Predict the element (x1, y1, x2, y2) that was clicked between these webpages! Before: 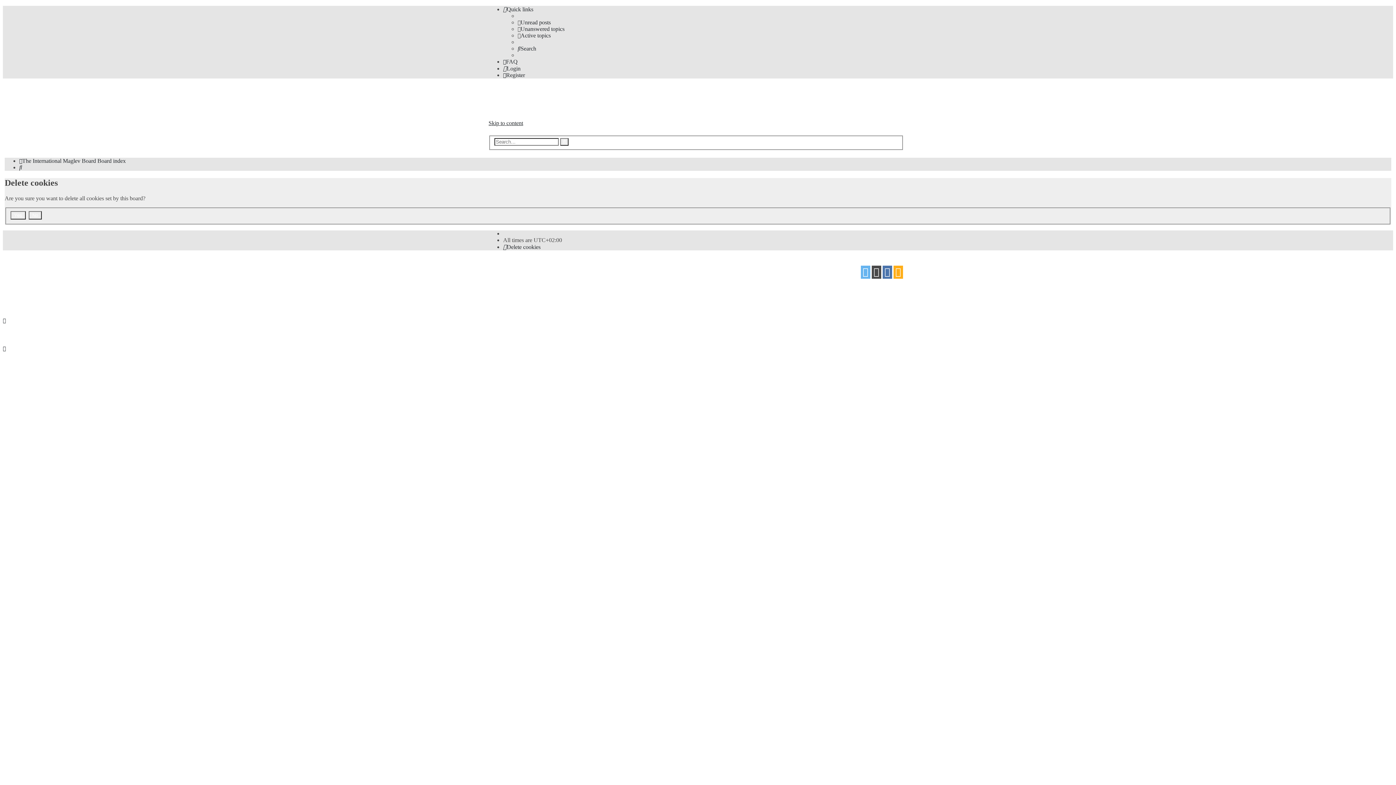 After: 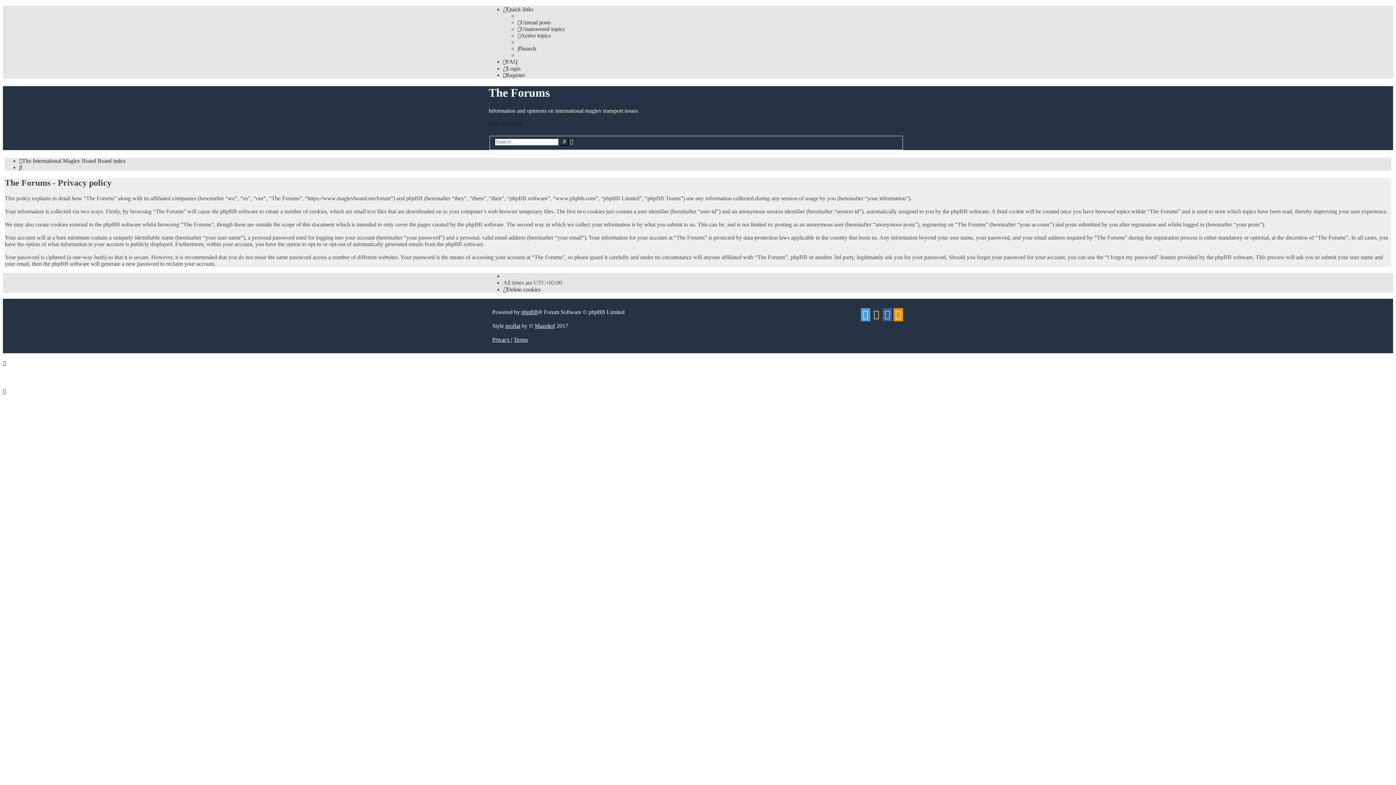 Action: label: Privacy  bbox: (492, 294, 511, 300)